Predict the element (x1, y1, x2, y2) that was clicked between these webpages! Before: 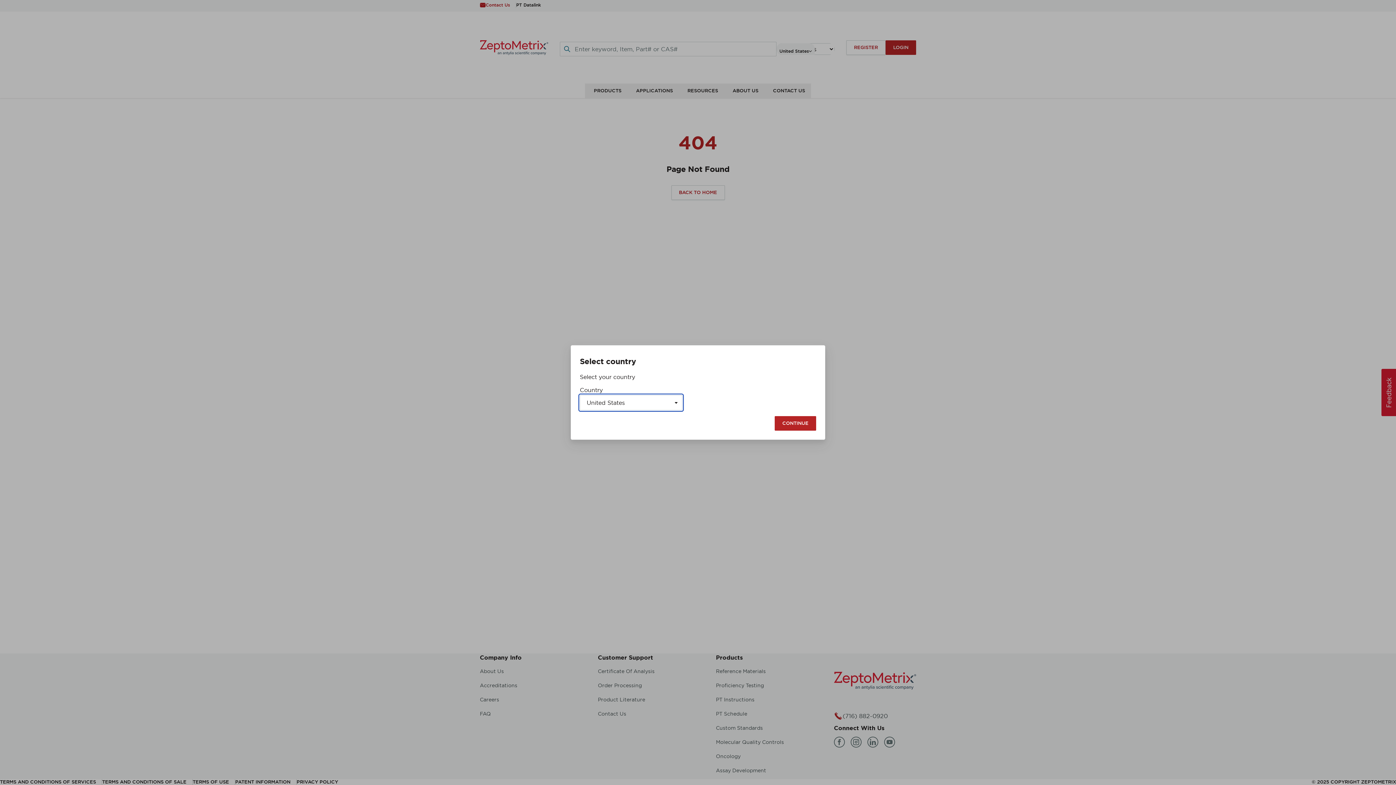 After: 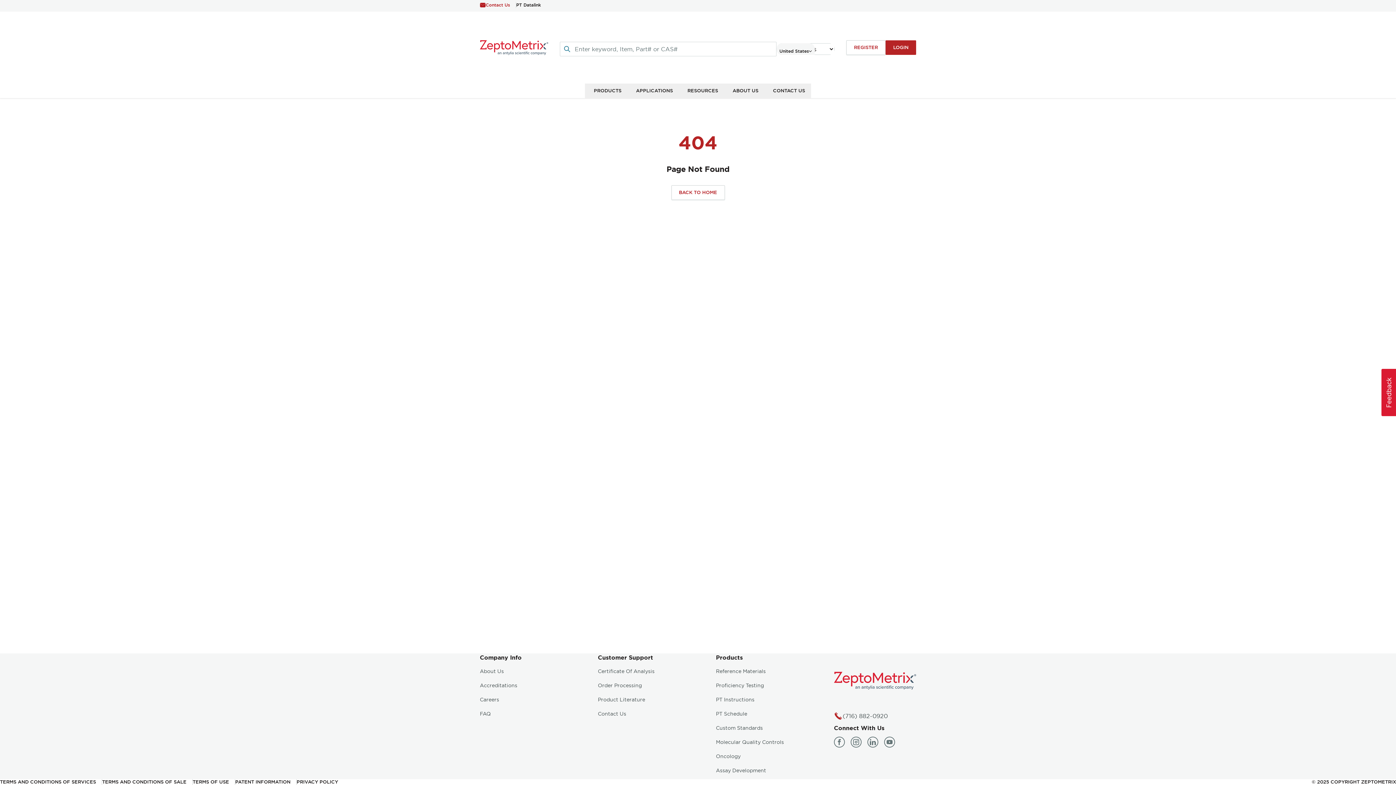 Action: bbox: (774, 416, 816, 430) label: CONTINUE